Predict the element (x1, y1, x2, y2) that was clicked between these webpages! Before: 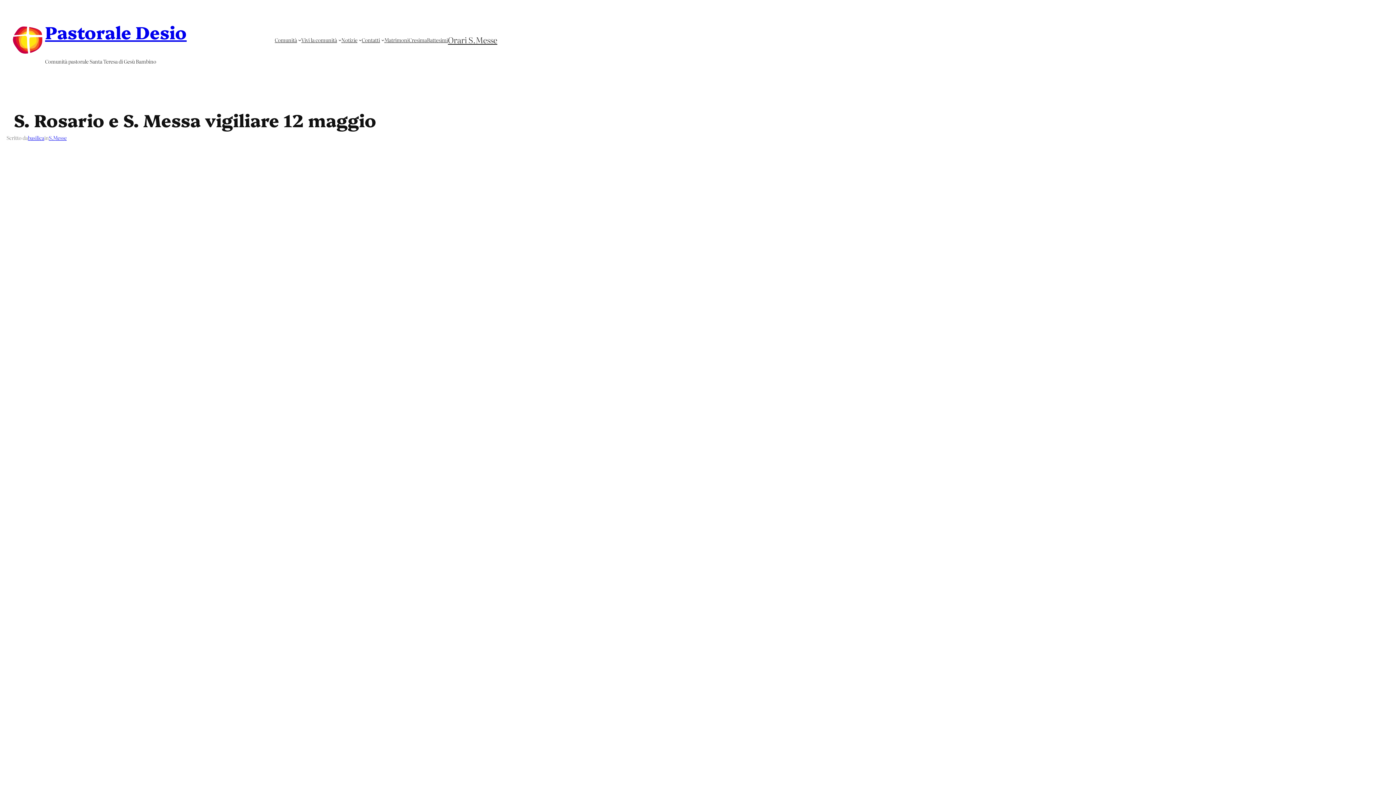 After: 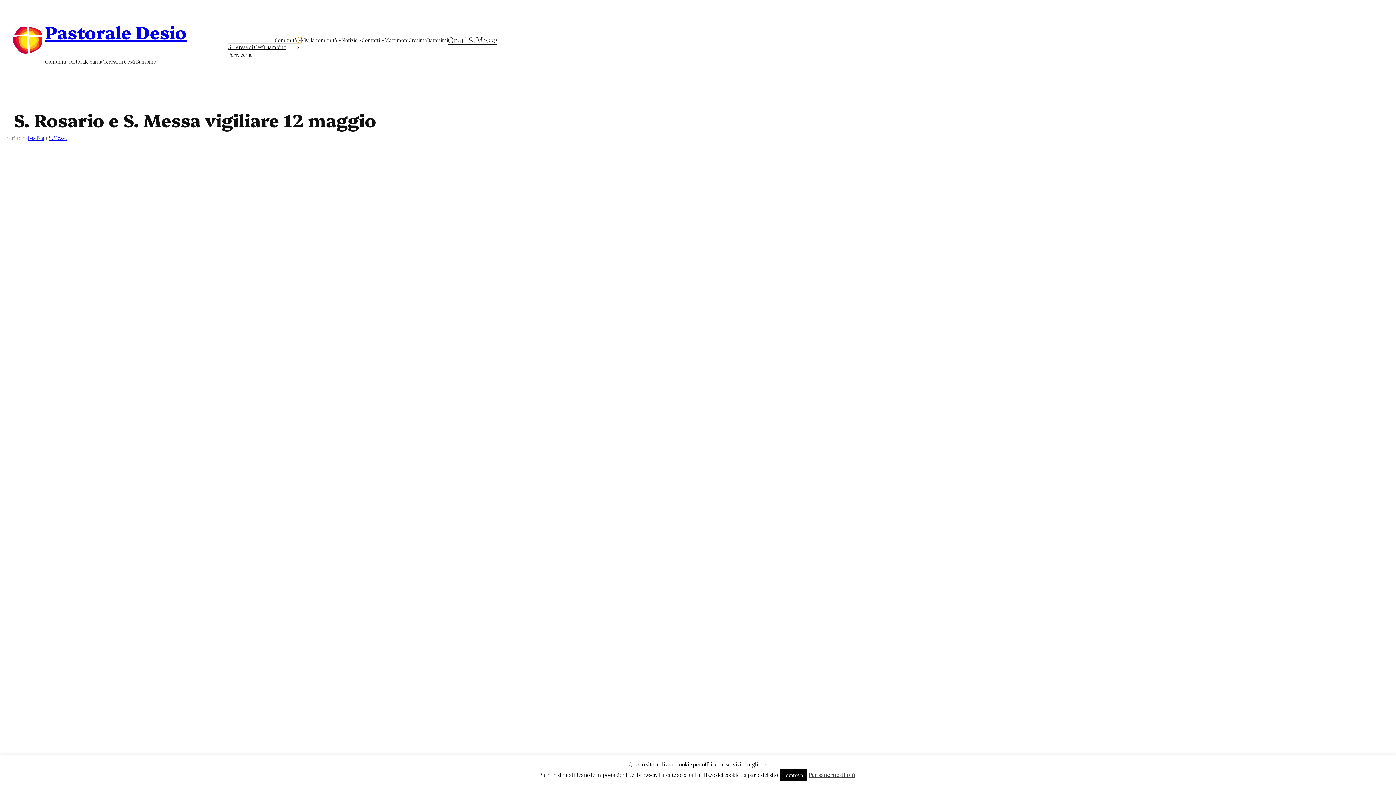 Action: bbox: (298, 38, 301, 41) label: Sottomenu di Comunità